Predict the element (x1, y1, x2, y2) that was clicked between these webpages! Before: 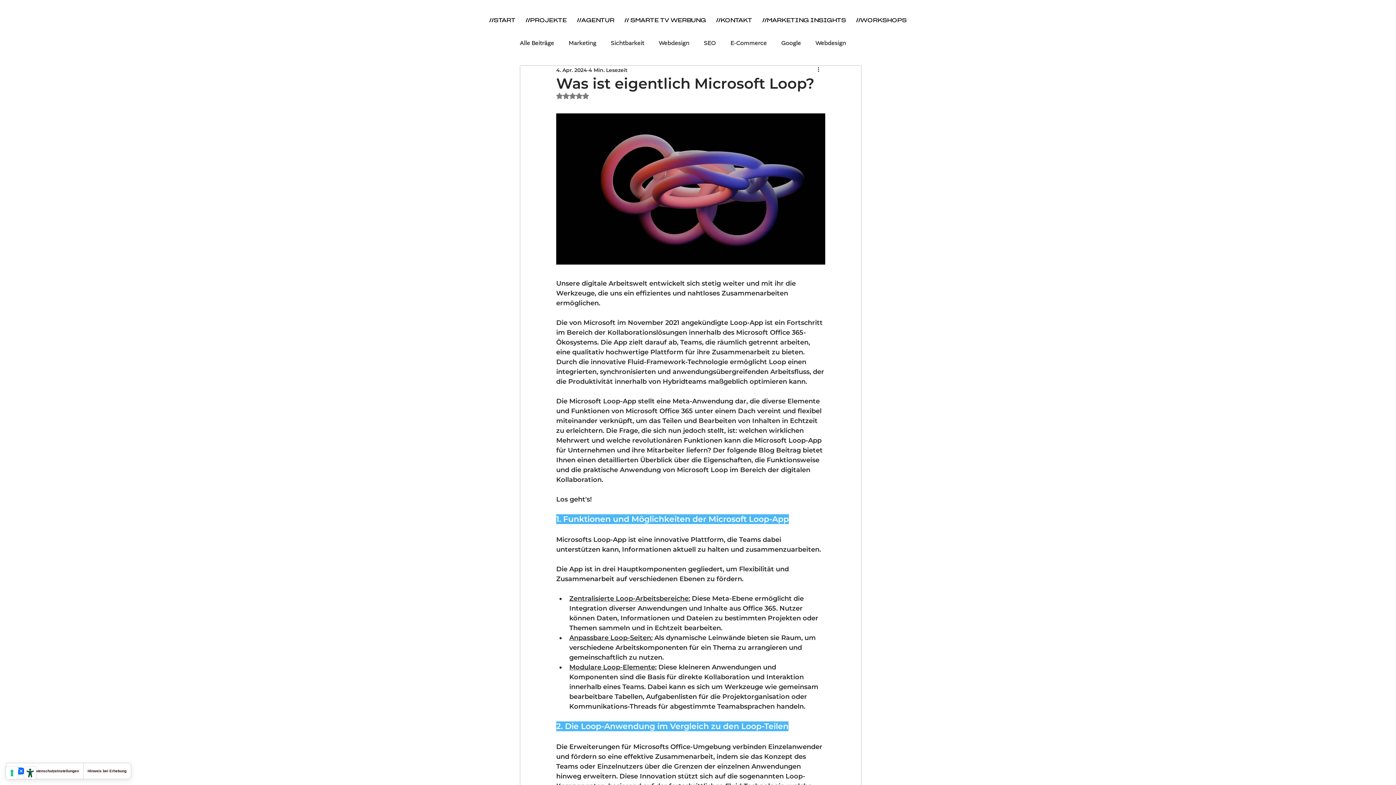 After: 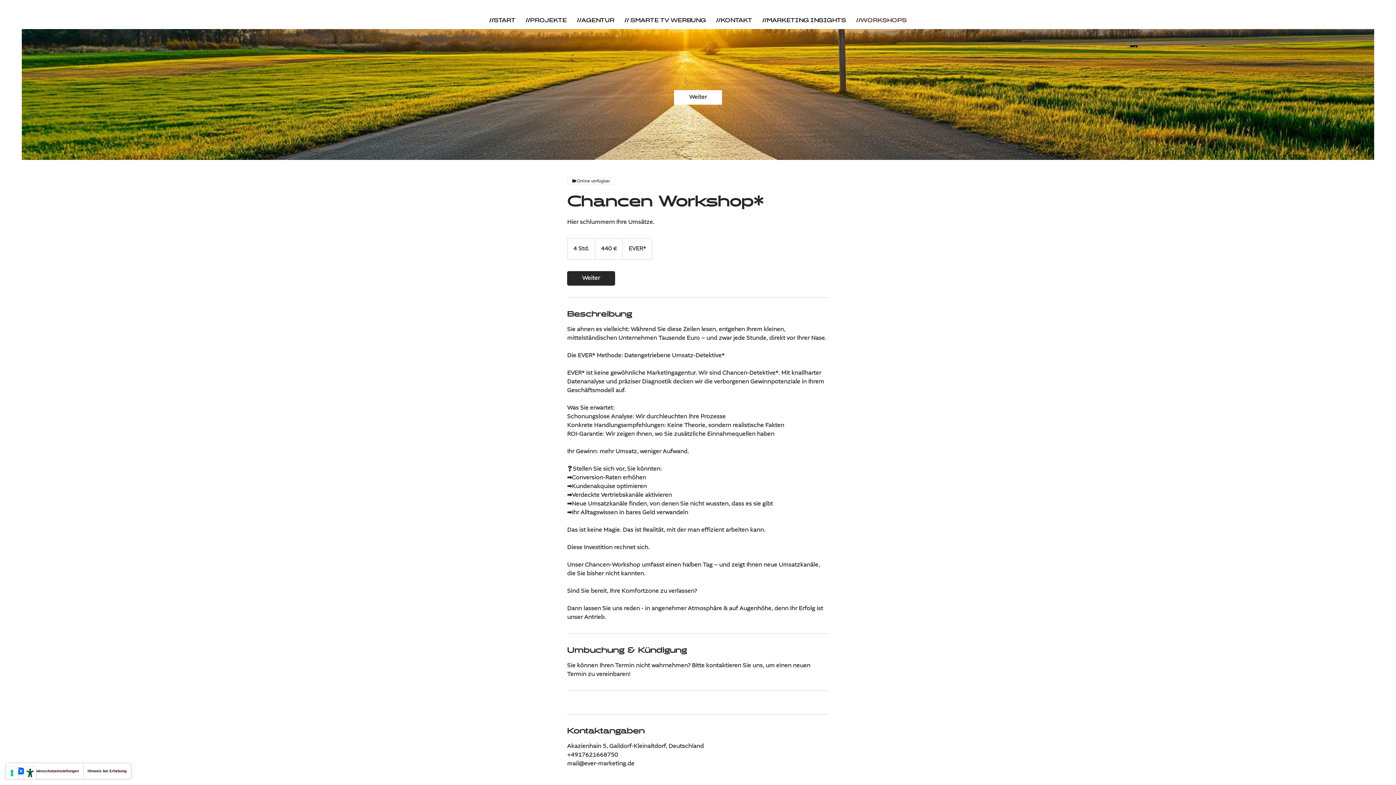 Action: label: //WORKSHOPS bbox: (852, 13, 910, 27)